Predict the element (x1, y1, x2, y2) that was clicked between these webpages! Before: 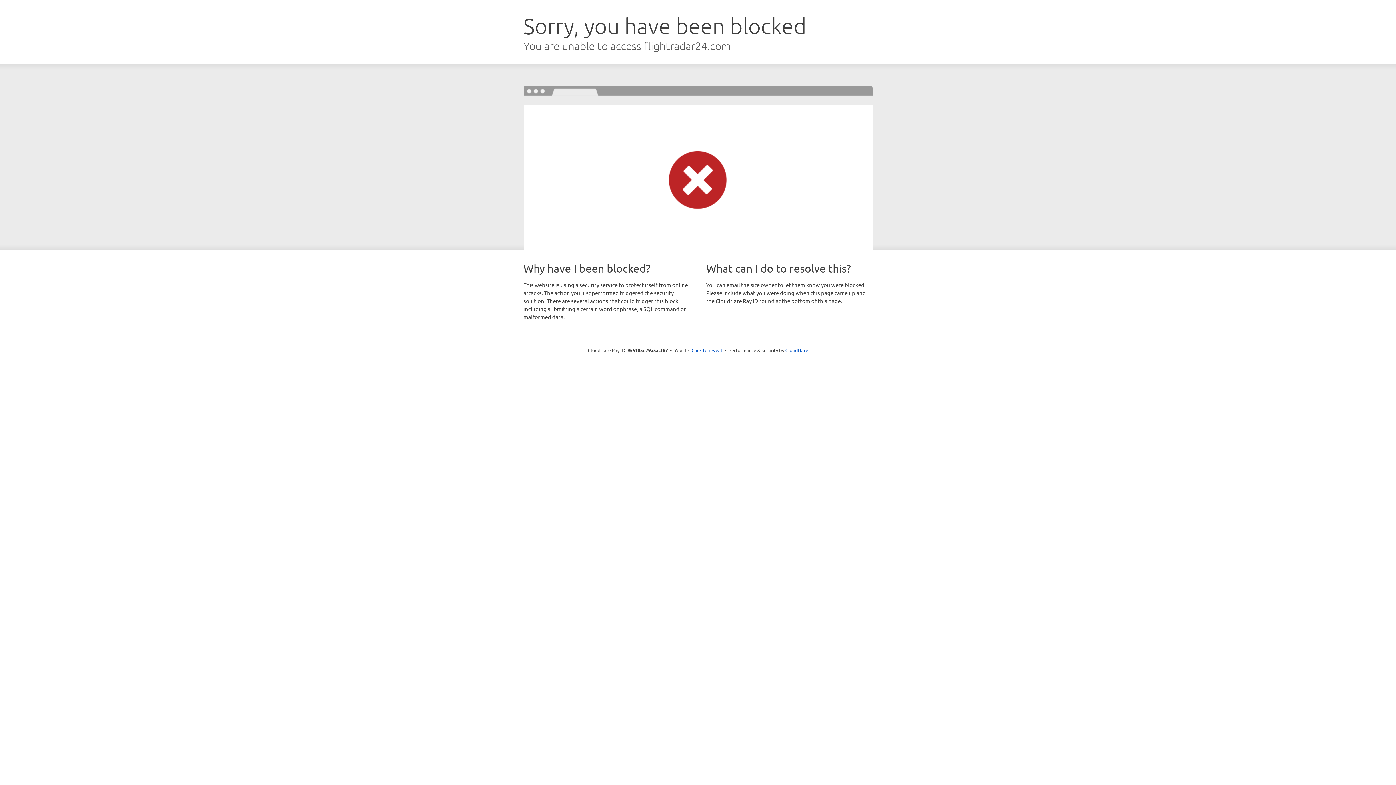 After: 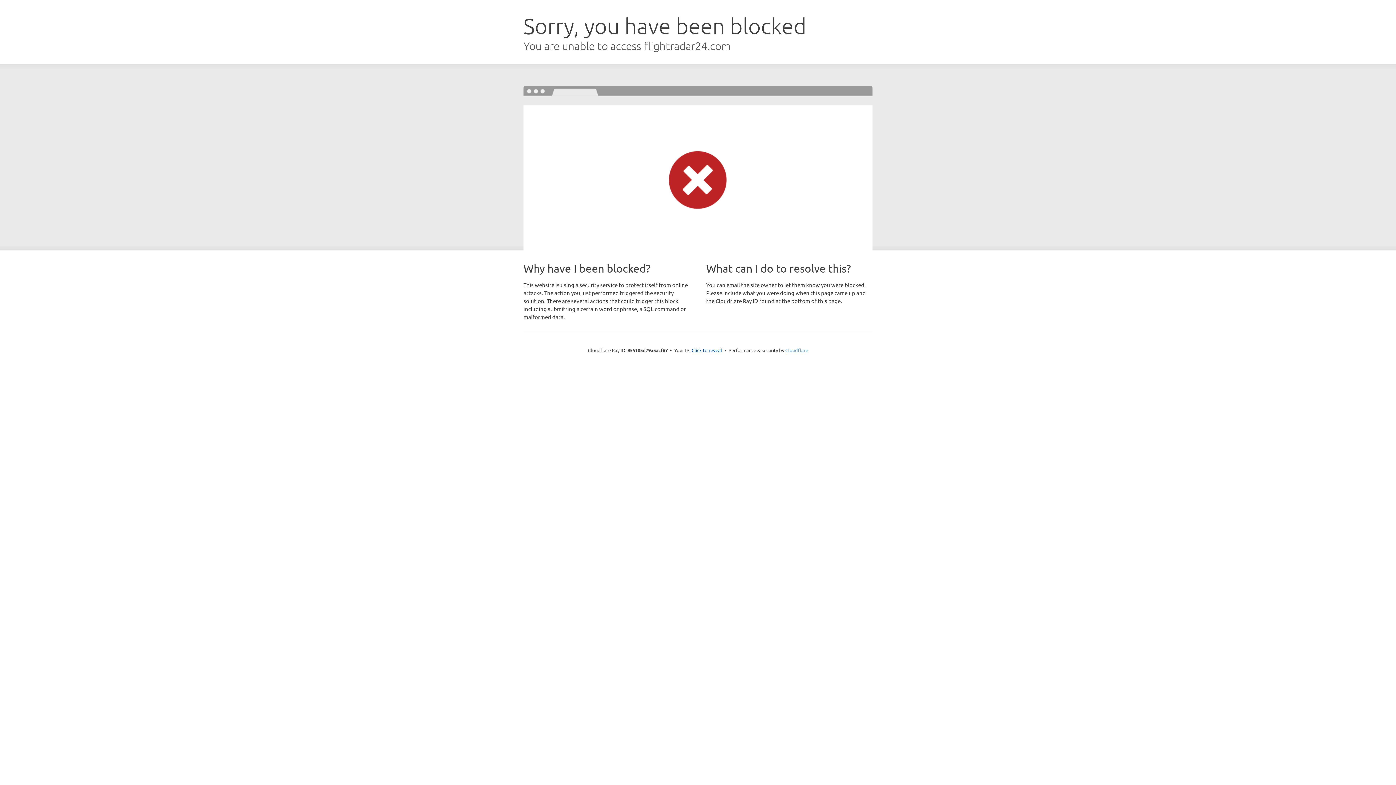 Action: label: Cloudflare bbox: (785, 347, 808, 353)